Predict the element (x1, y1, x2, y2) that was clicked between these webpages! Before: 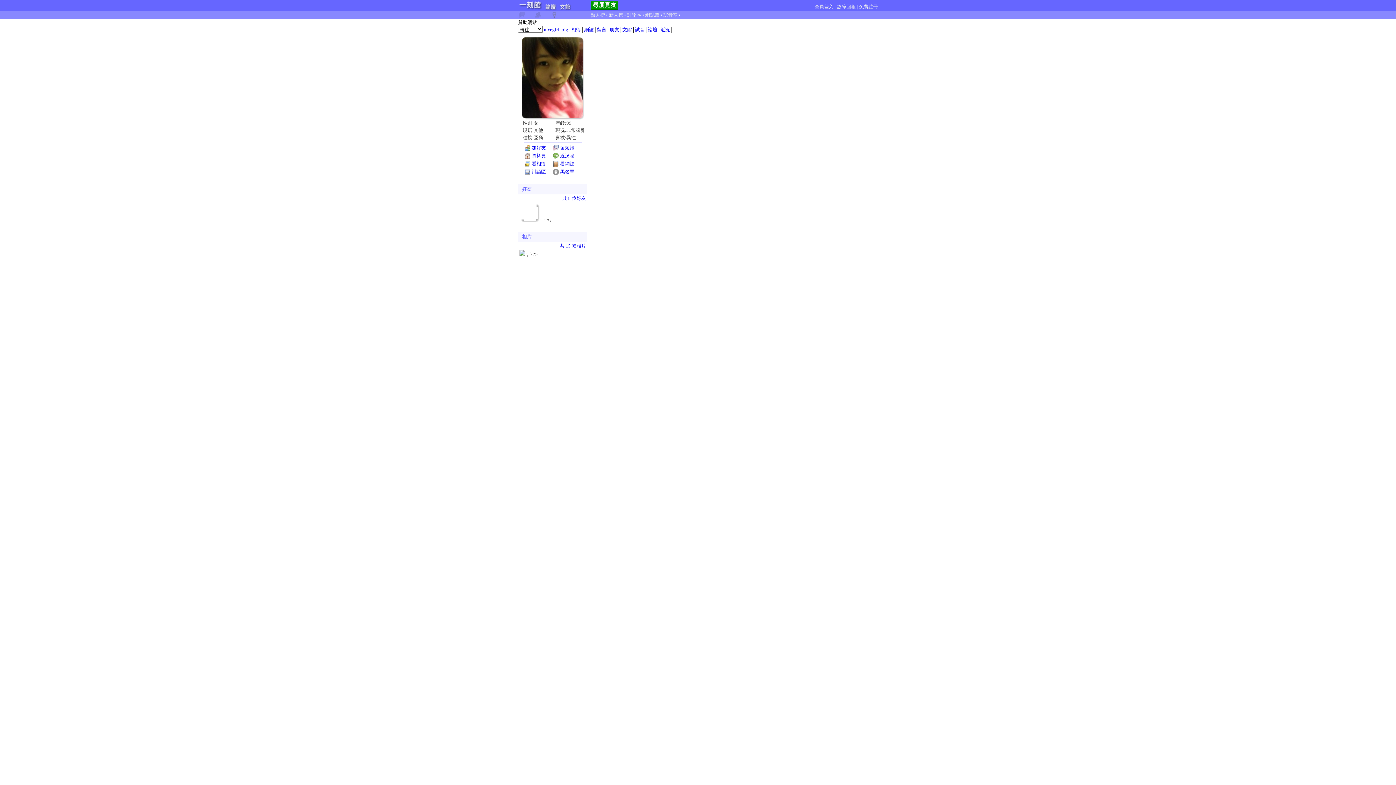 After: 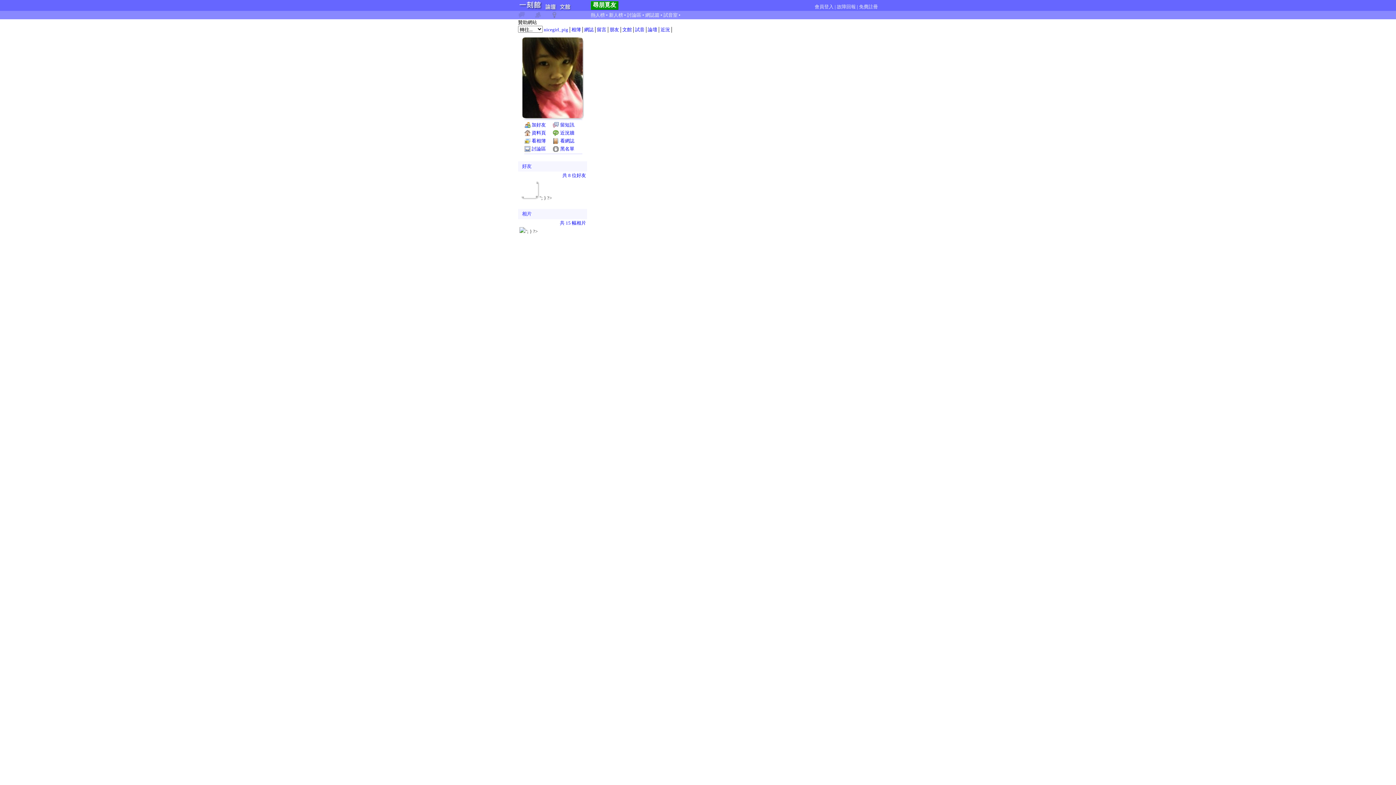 Action: label: 近況牆 bbox: (560, 153, 574, 158)